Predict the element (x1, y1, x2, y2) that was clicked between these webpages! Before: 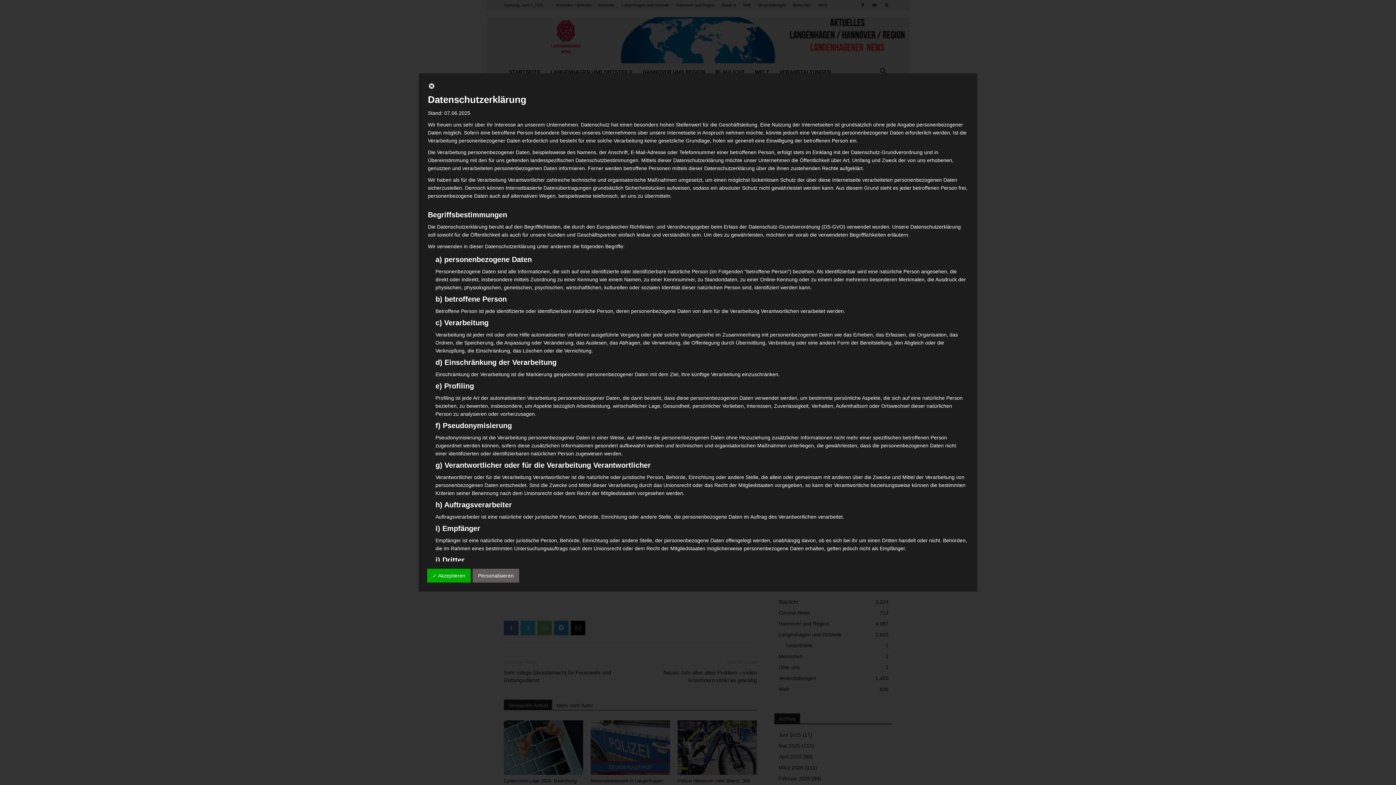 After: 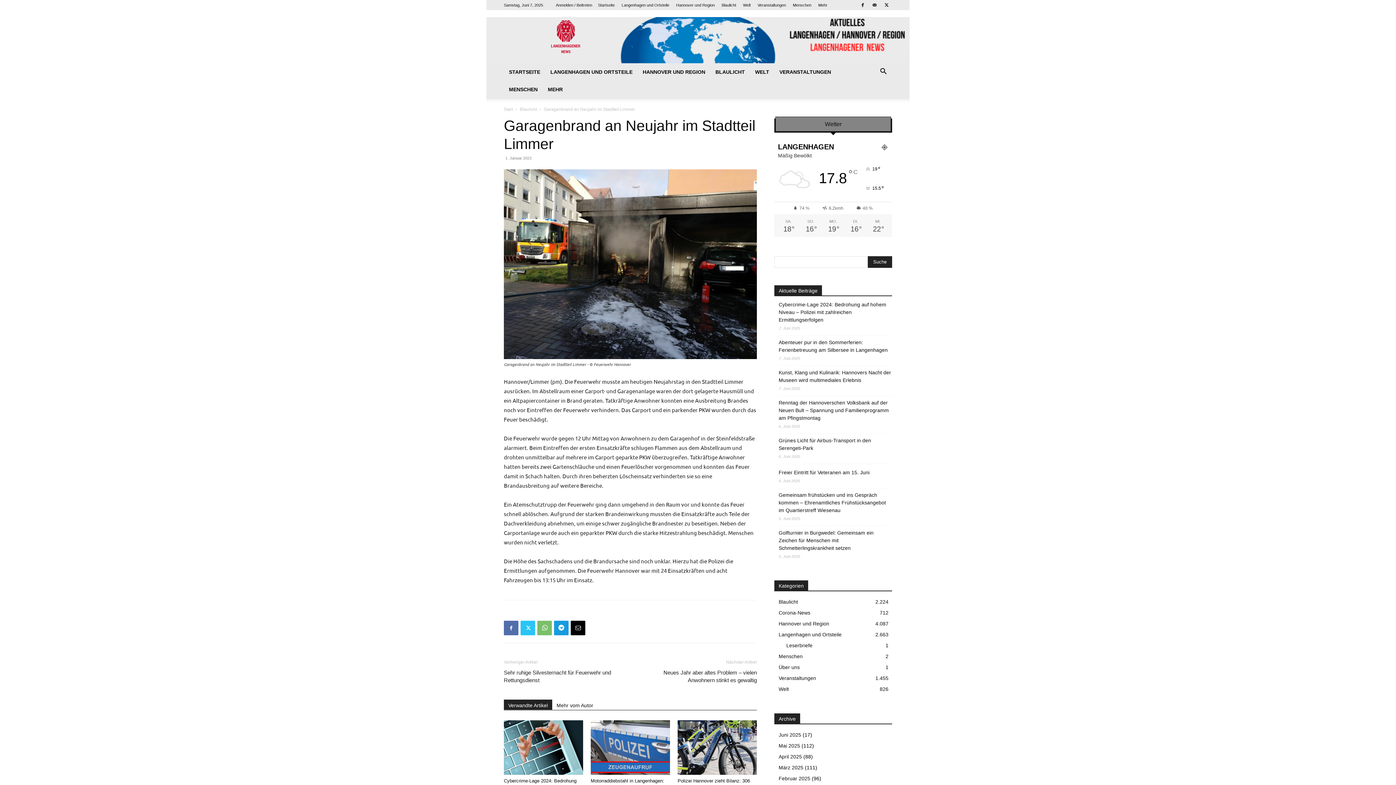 Action: bbox: (428, 84, 435, 90)